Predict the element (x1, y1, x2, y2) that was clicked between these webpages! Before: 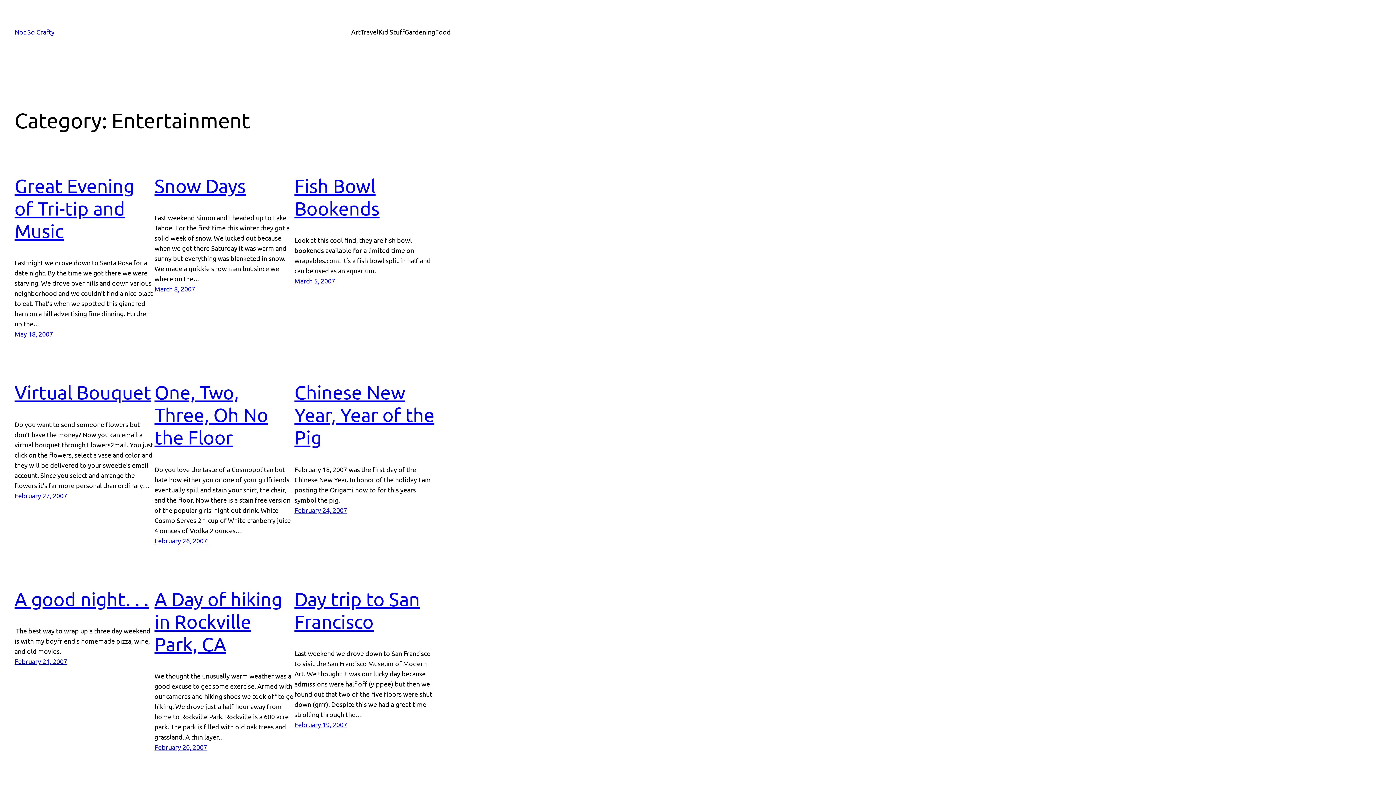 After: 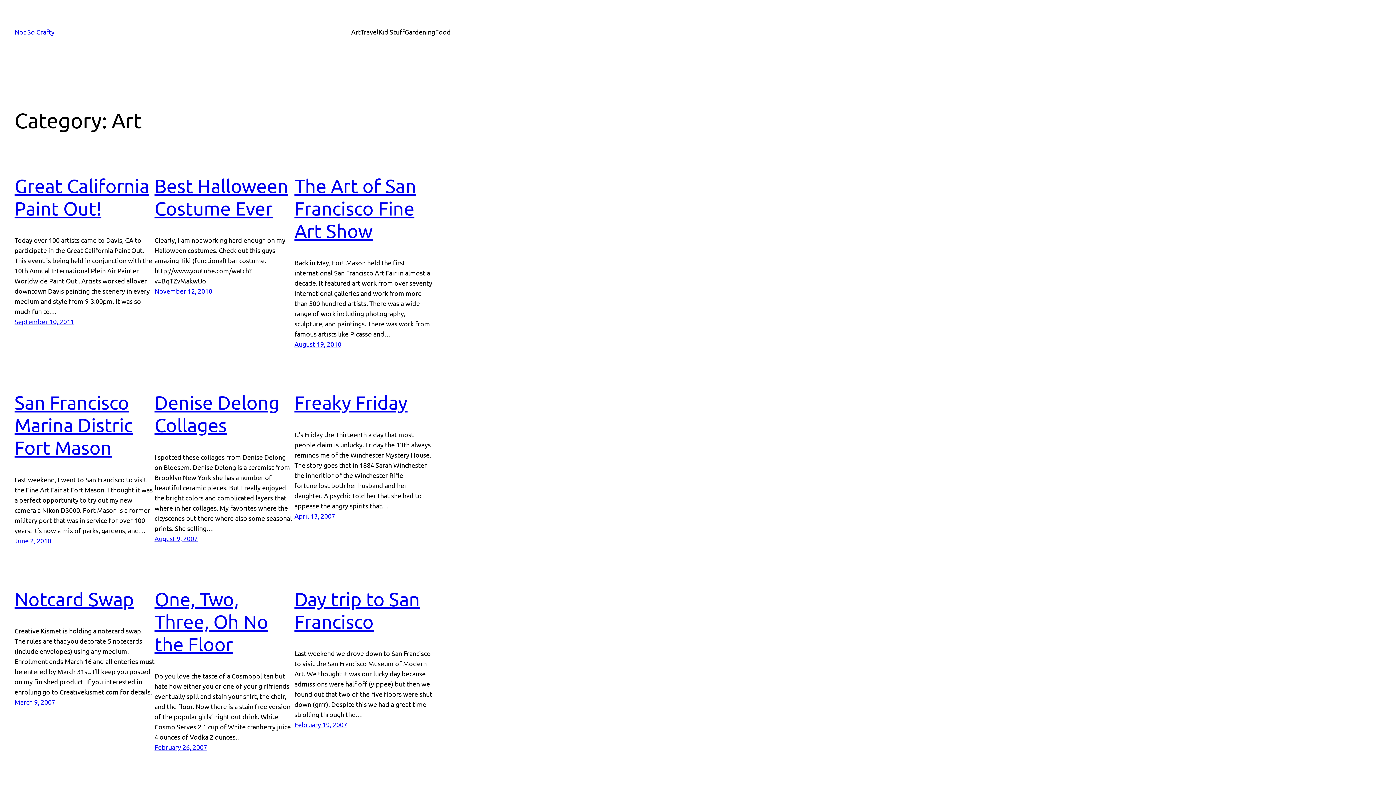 Action: bbox: (351, 26, 360, 37) label: Art